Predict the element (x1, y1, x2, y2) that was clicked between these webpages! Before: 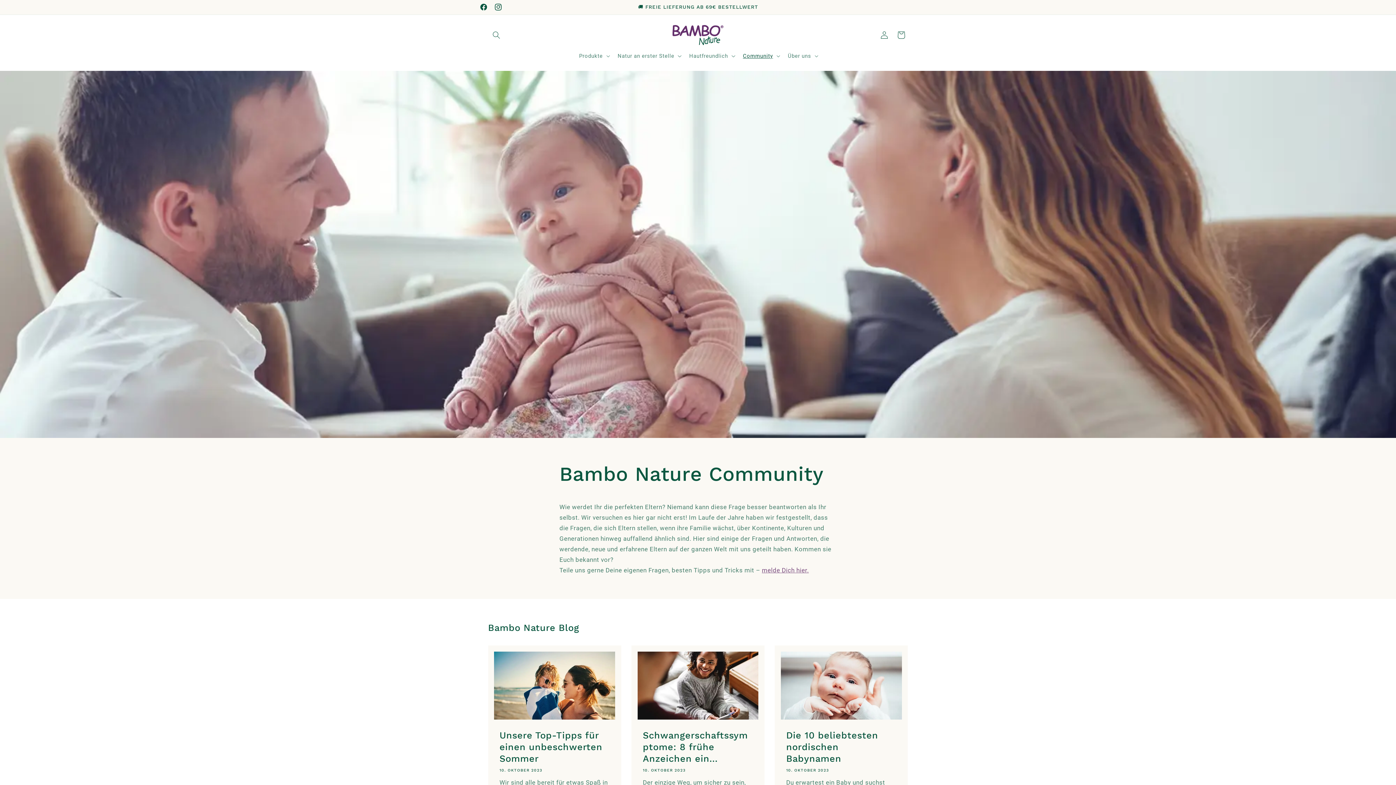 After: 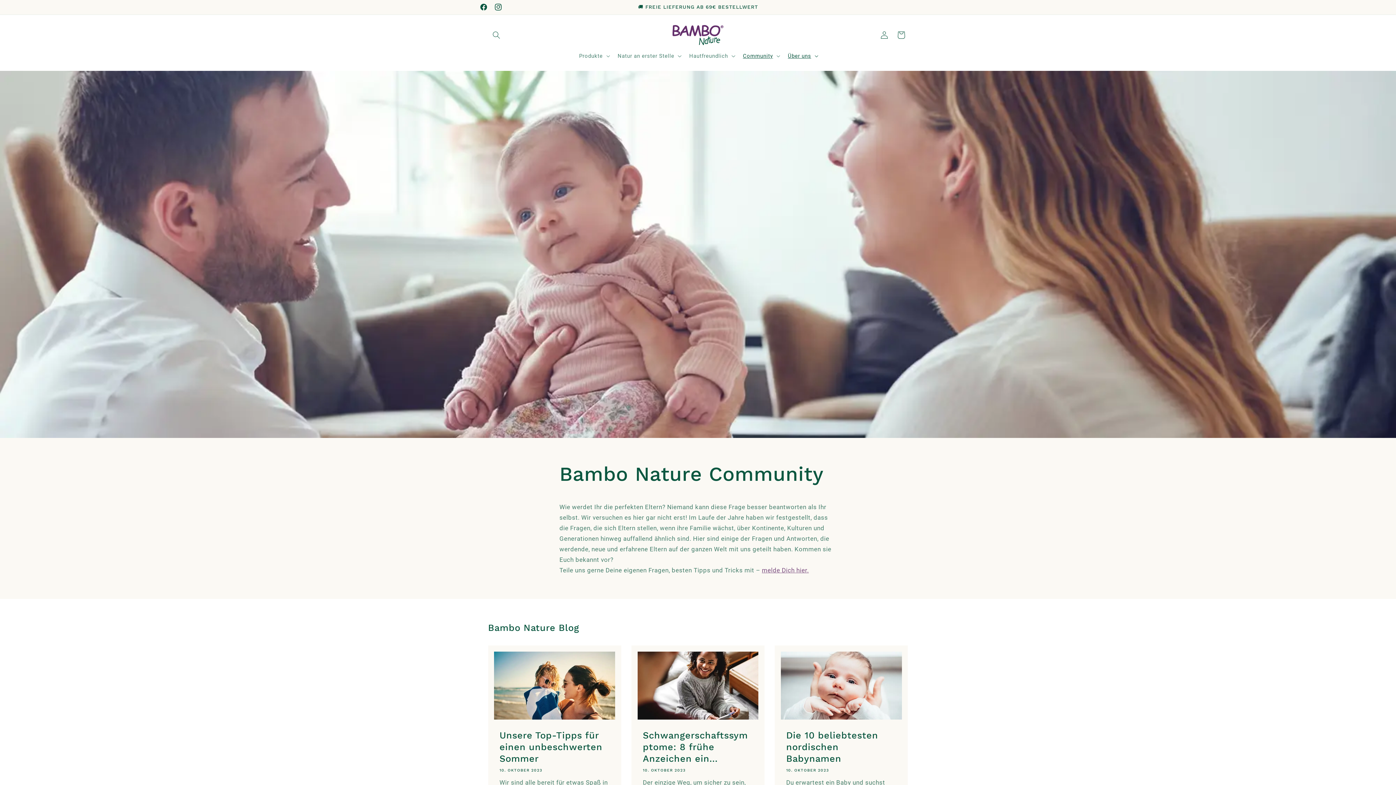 Action: label: Über uns bbox: (783, 48, 821, 63)